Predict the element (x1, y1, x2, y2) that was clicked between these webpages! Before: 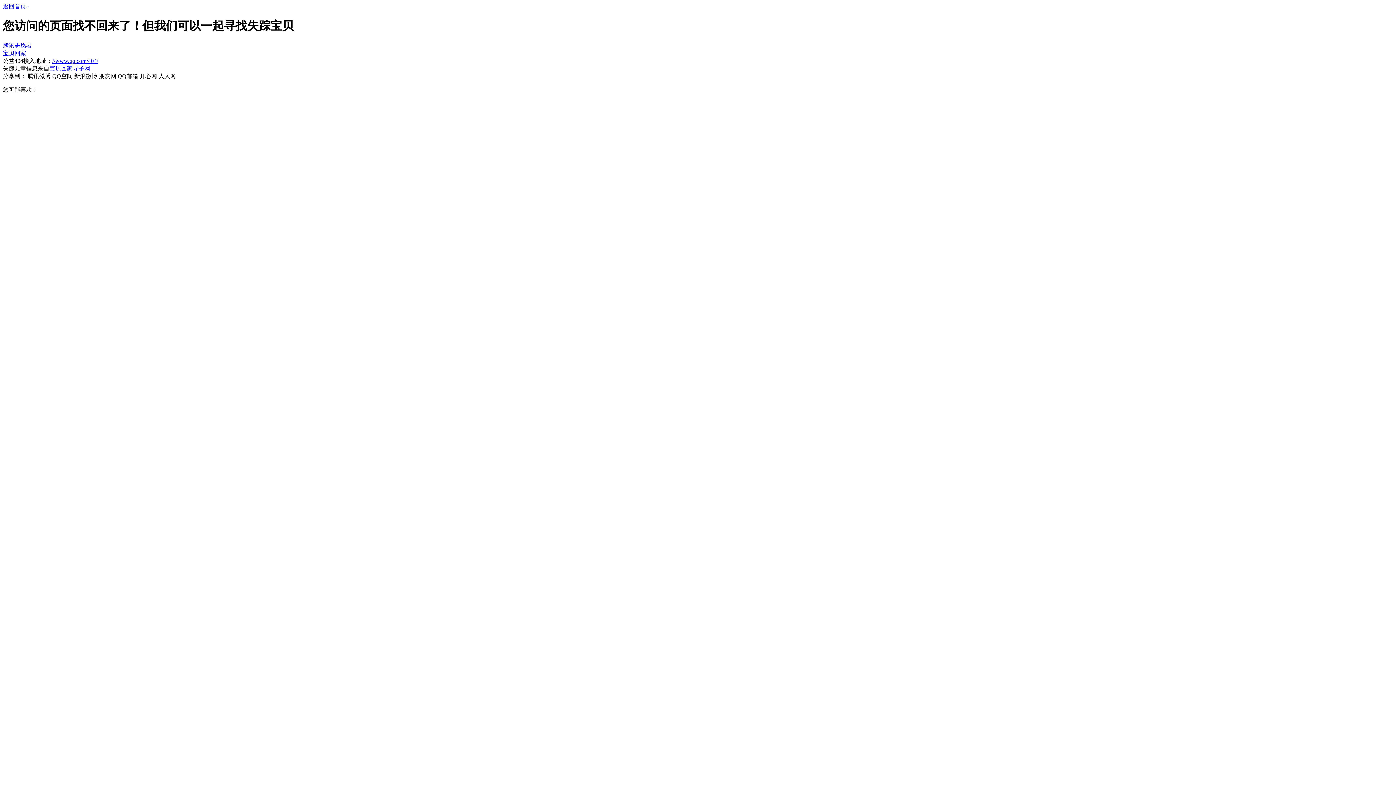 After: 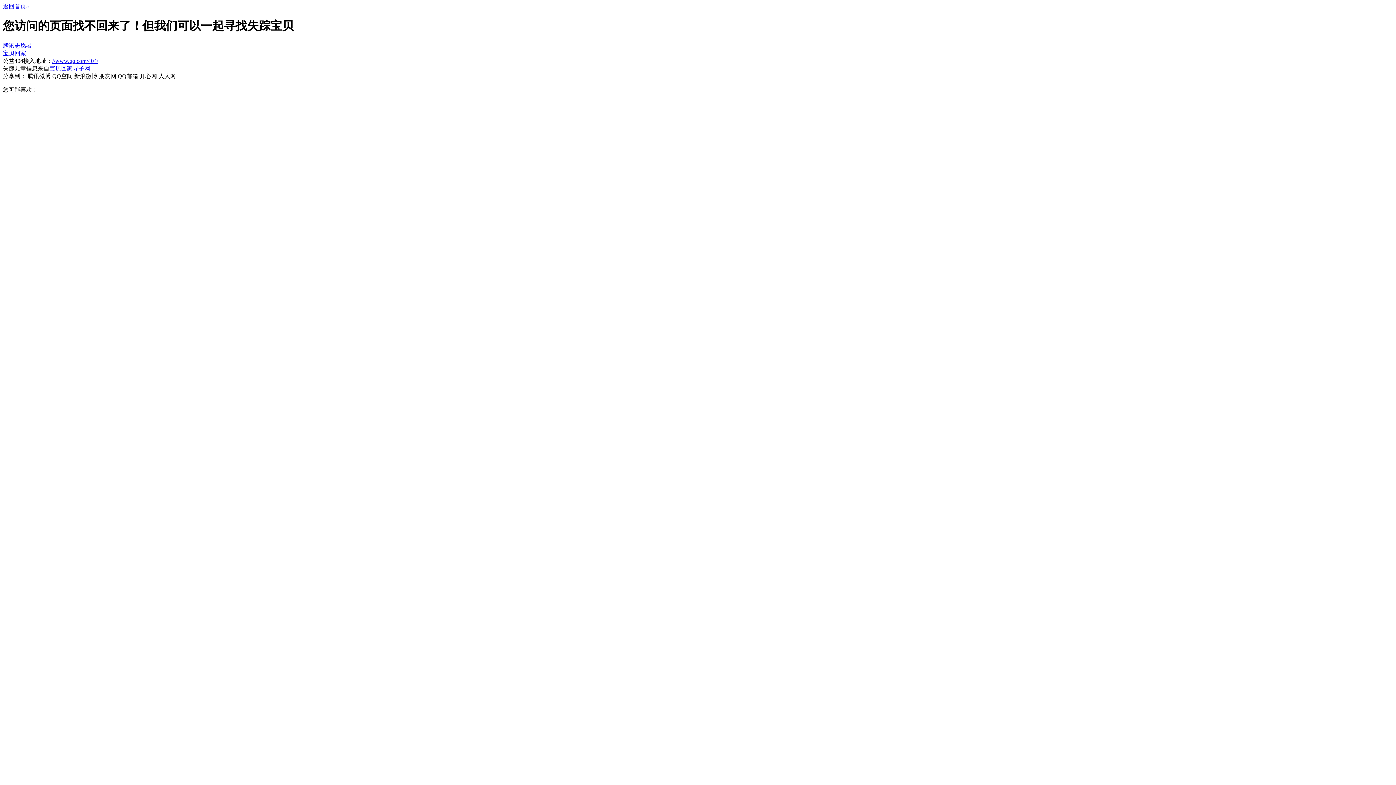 Action: label: 开心网 bbox: (139, 73, 157, 79)